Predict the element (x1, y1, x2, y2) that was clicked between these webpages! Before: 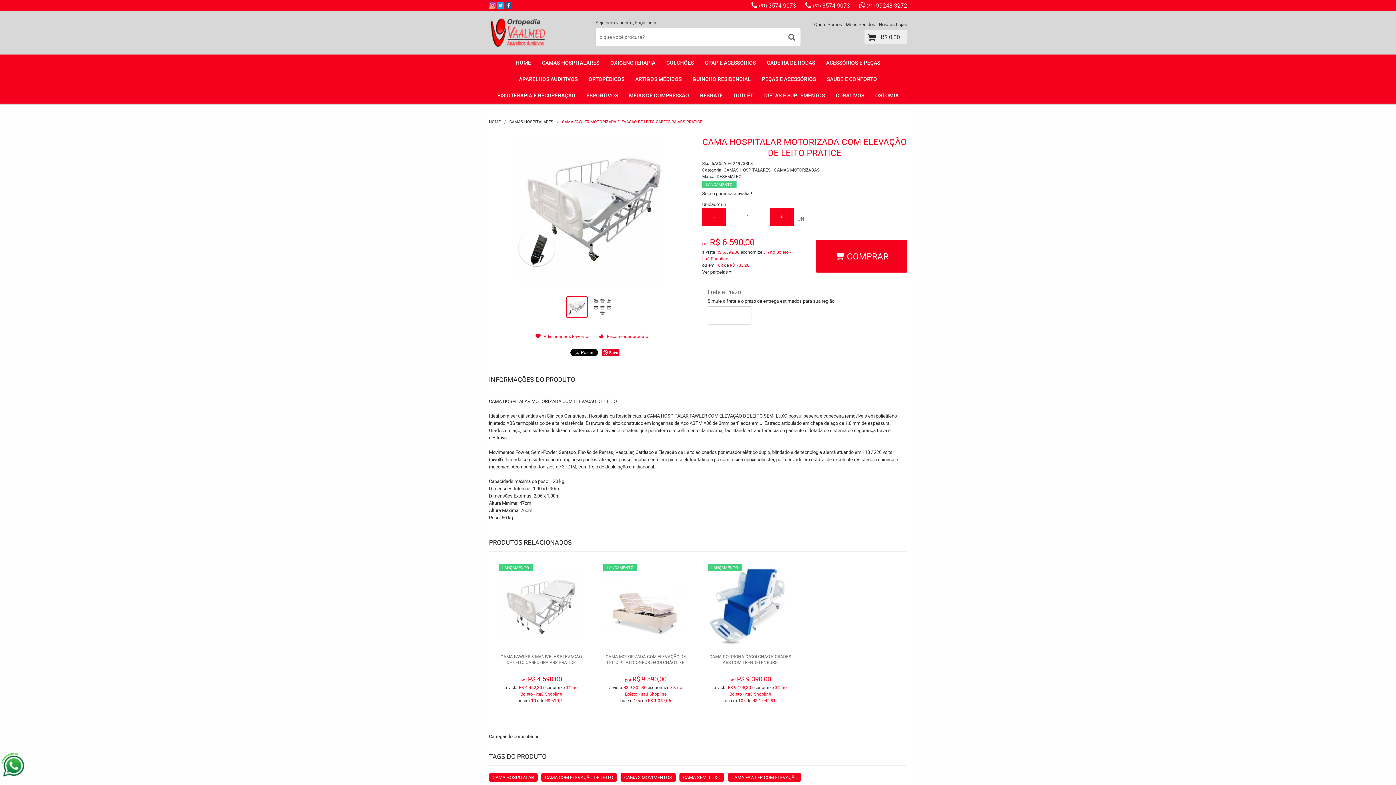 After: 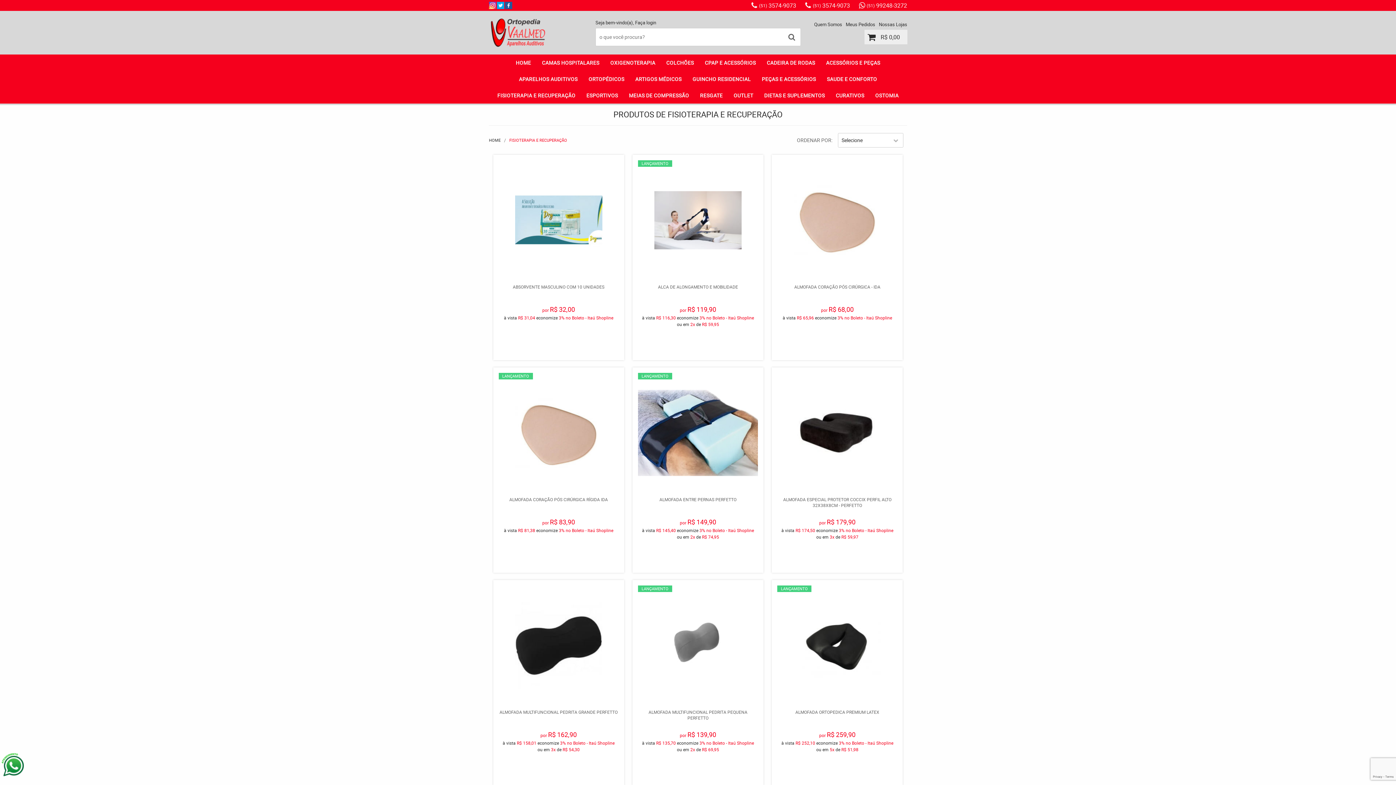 Action: label: FISIOTERAPIA E RECUPERAÇÃO bbox: (492, 87, 581, 103)